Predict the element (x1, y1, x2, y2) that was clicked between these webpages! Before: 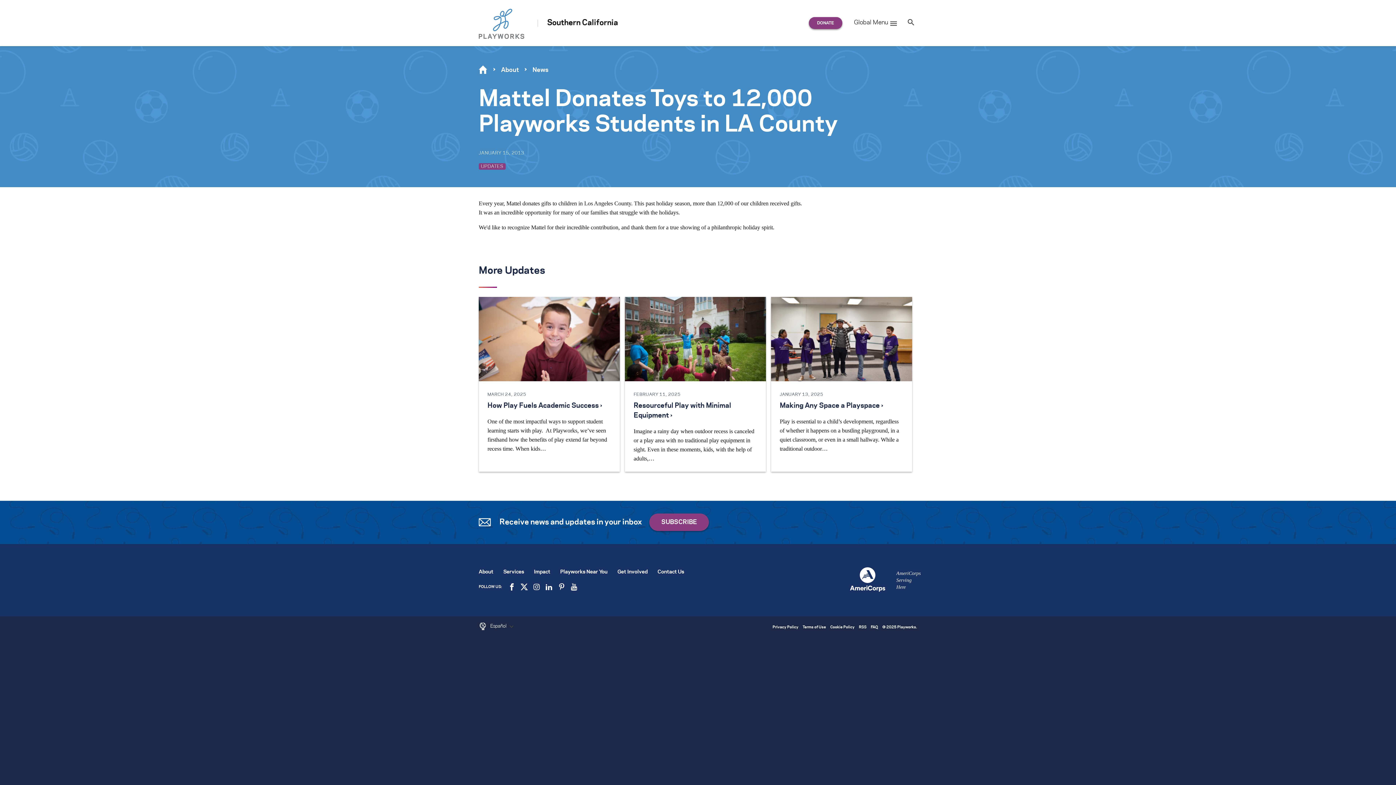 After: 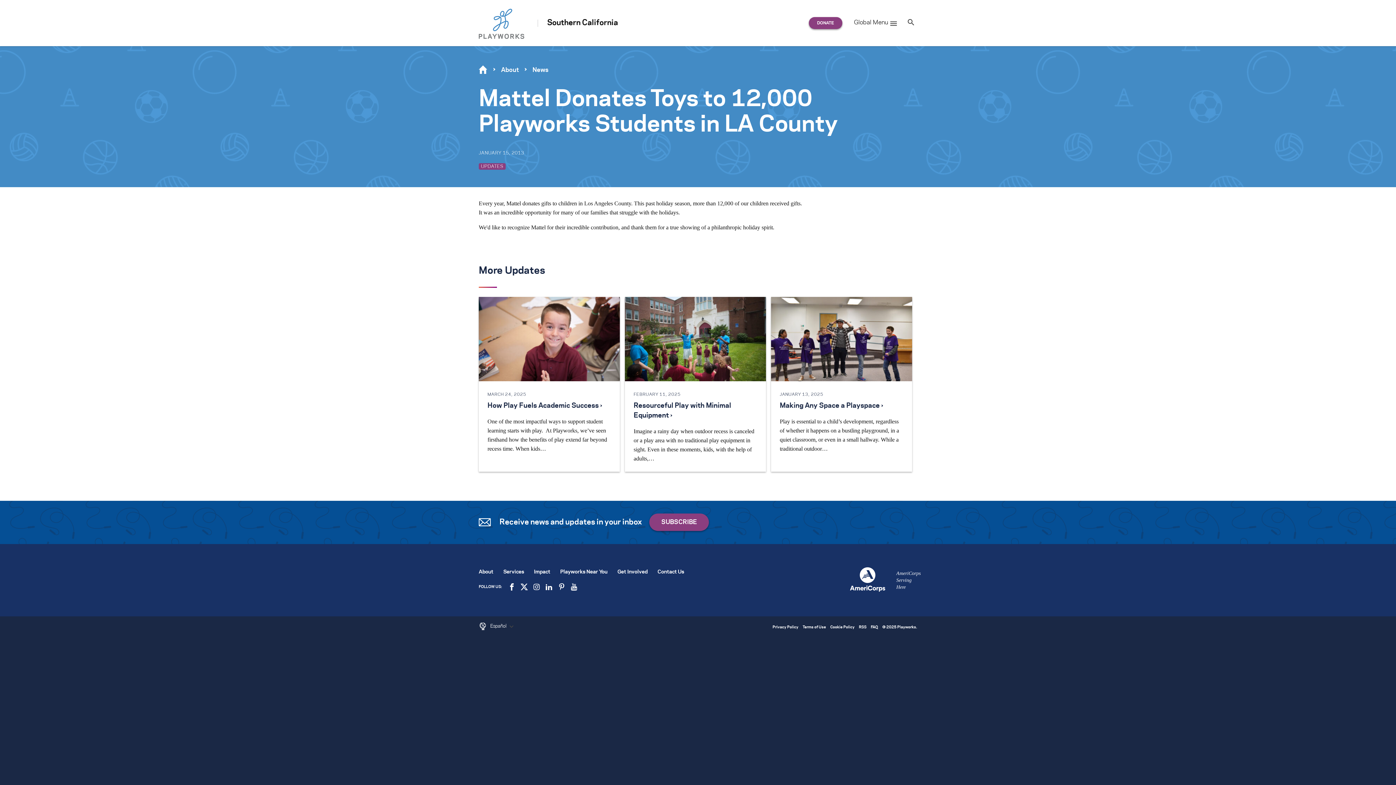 Action: bbox: (558, 585, 565, 589)